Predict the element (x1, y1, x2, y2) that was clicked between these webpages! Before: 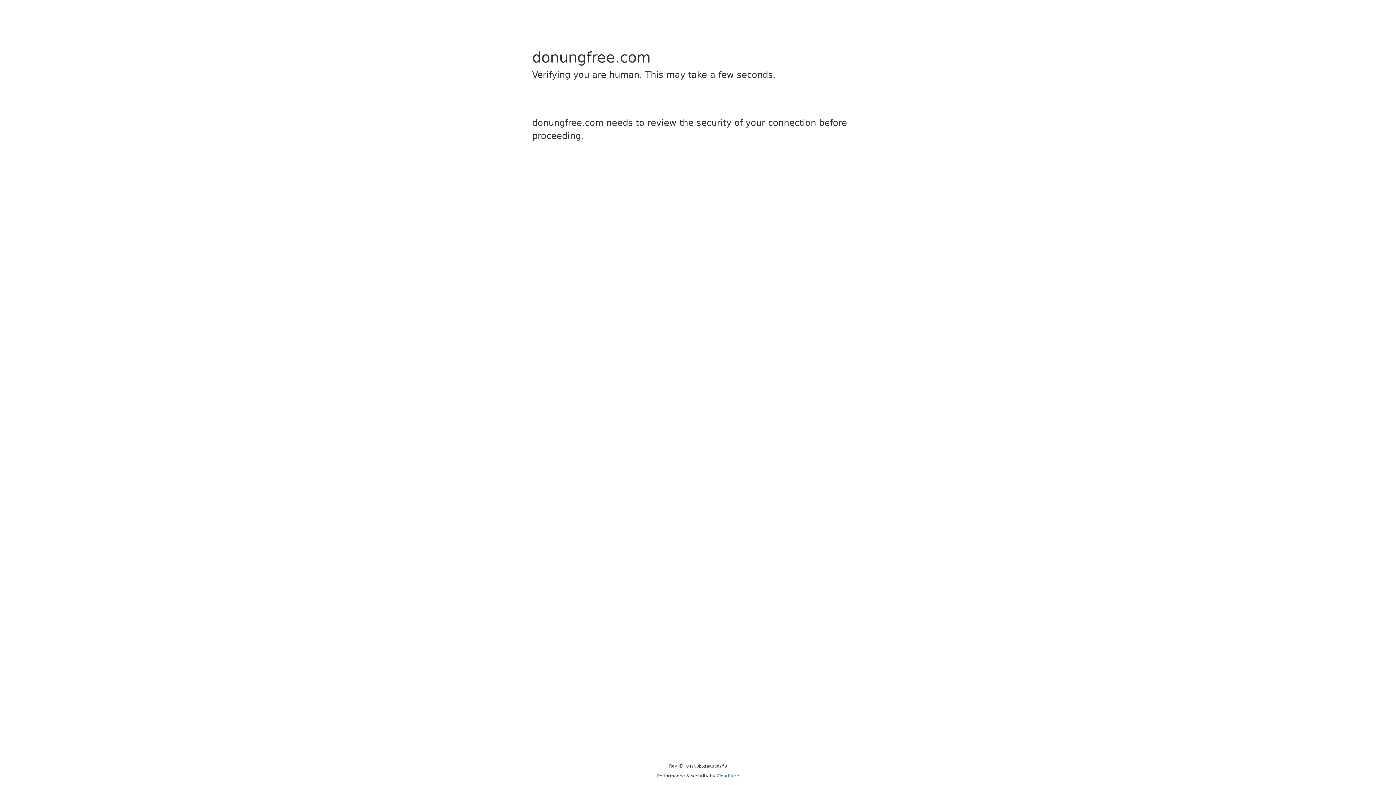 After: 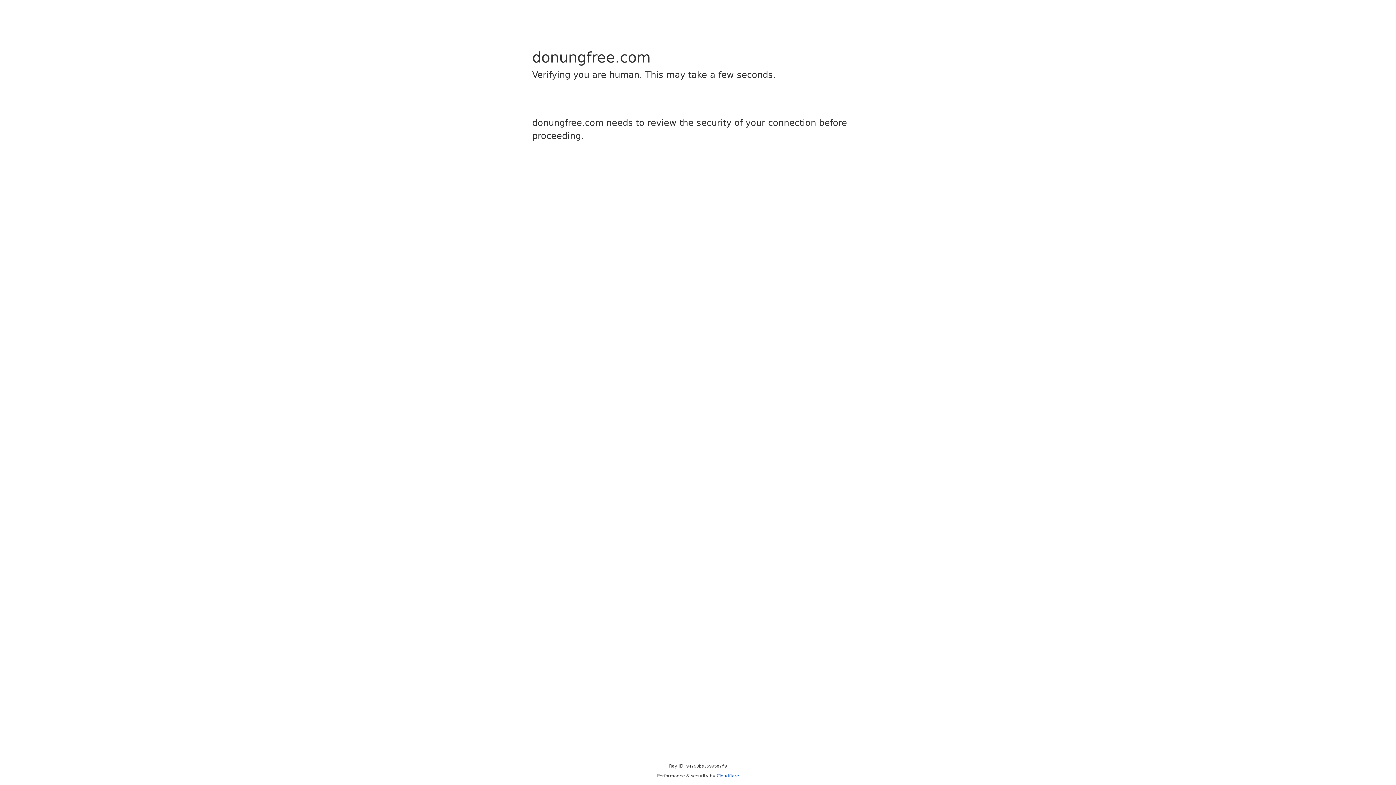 Action: label: Cloudflare bbox: (716, 773, 739, 778)